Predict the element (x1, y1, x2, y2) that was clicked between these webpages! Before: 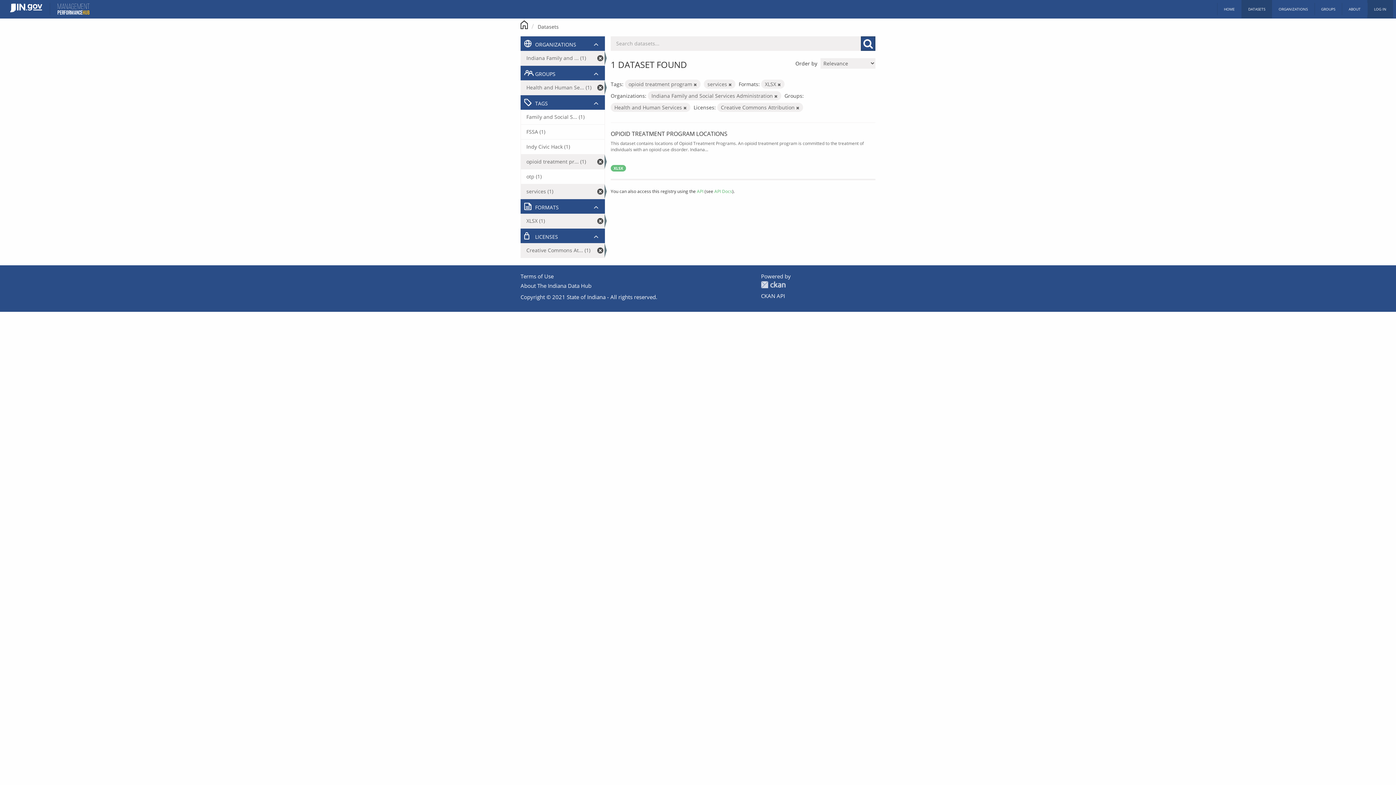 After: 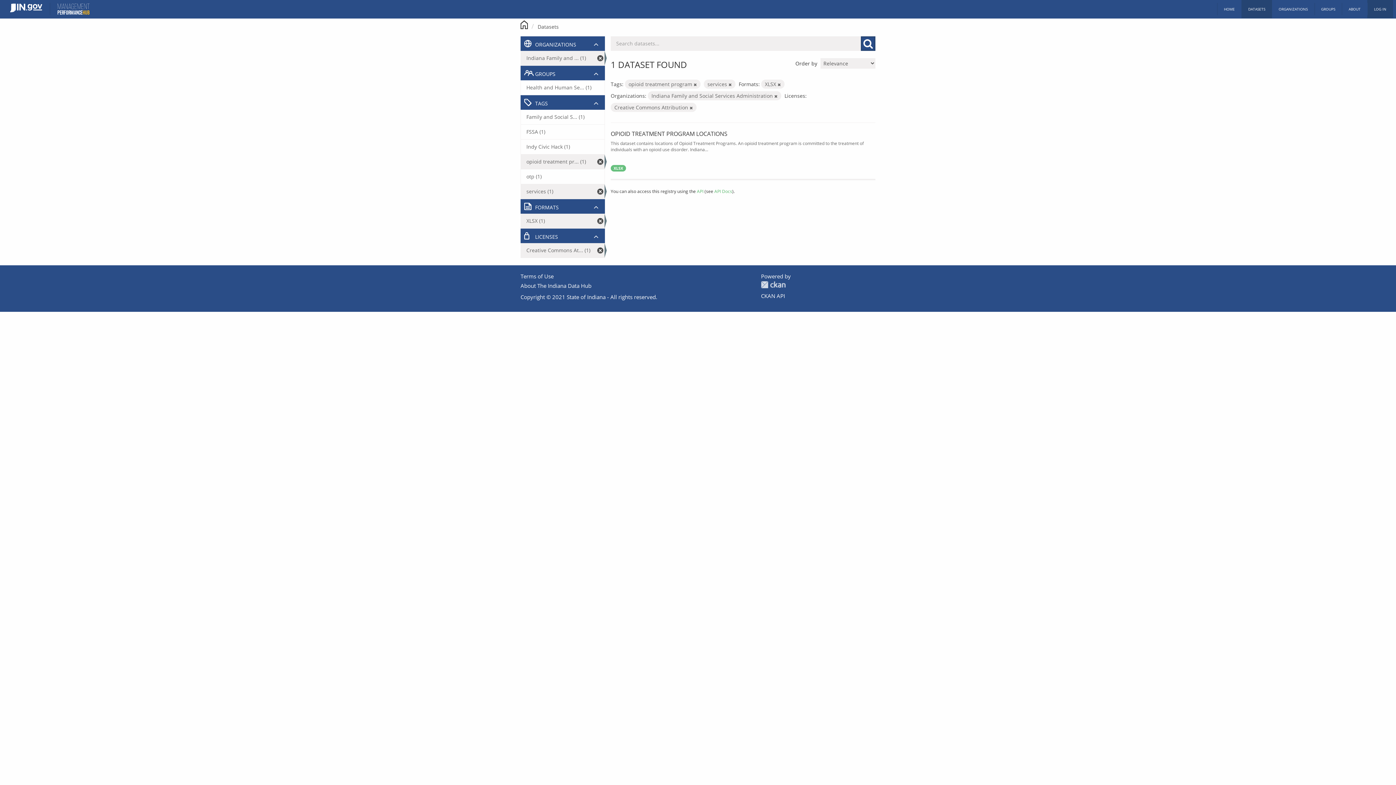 Action: bbox: (683, 105, 686, 110)